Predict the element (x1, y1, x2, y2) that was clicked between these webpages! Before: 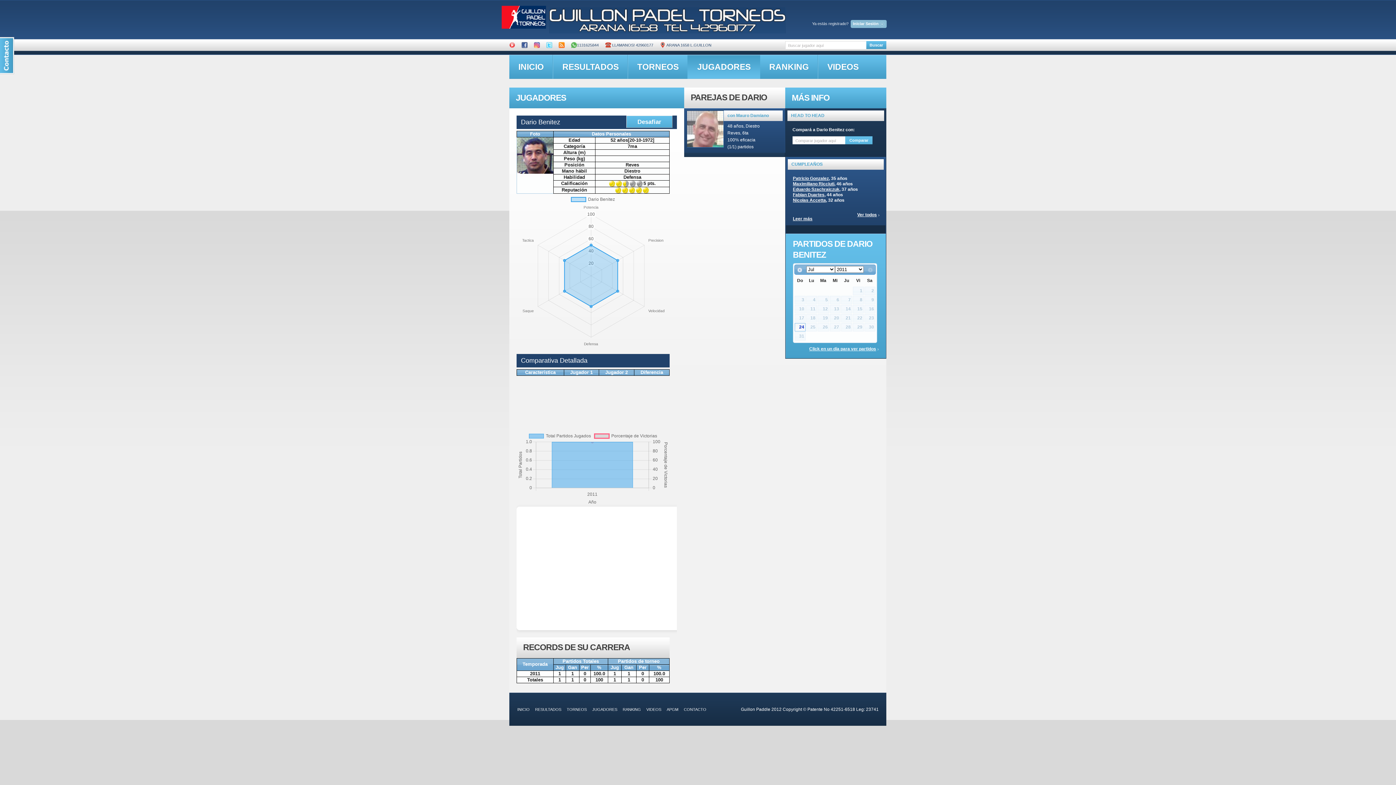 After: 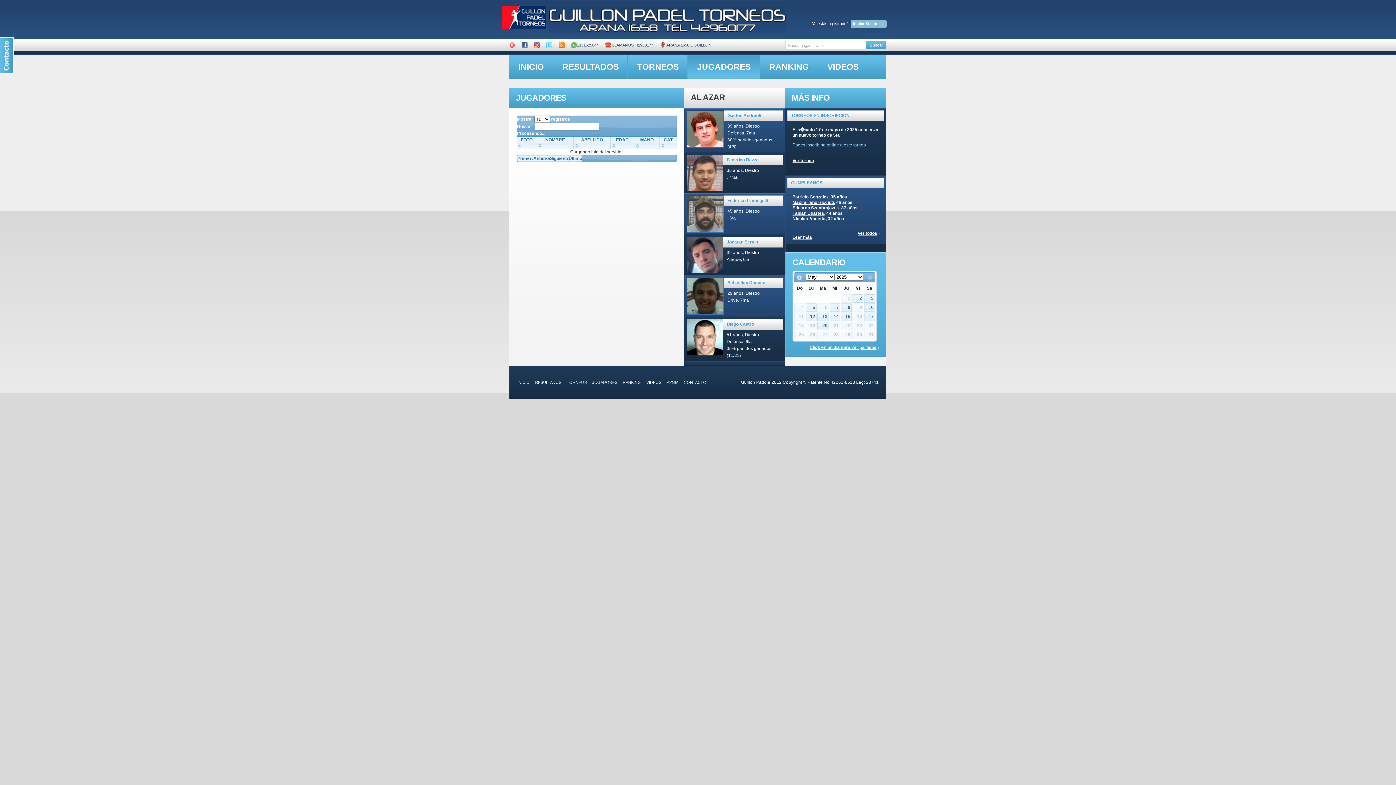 Action: label: JUGADORES bbox: (592, 707, 617, 712)